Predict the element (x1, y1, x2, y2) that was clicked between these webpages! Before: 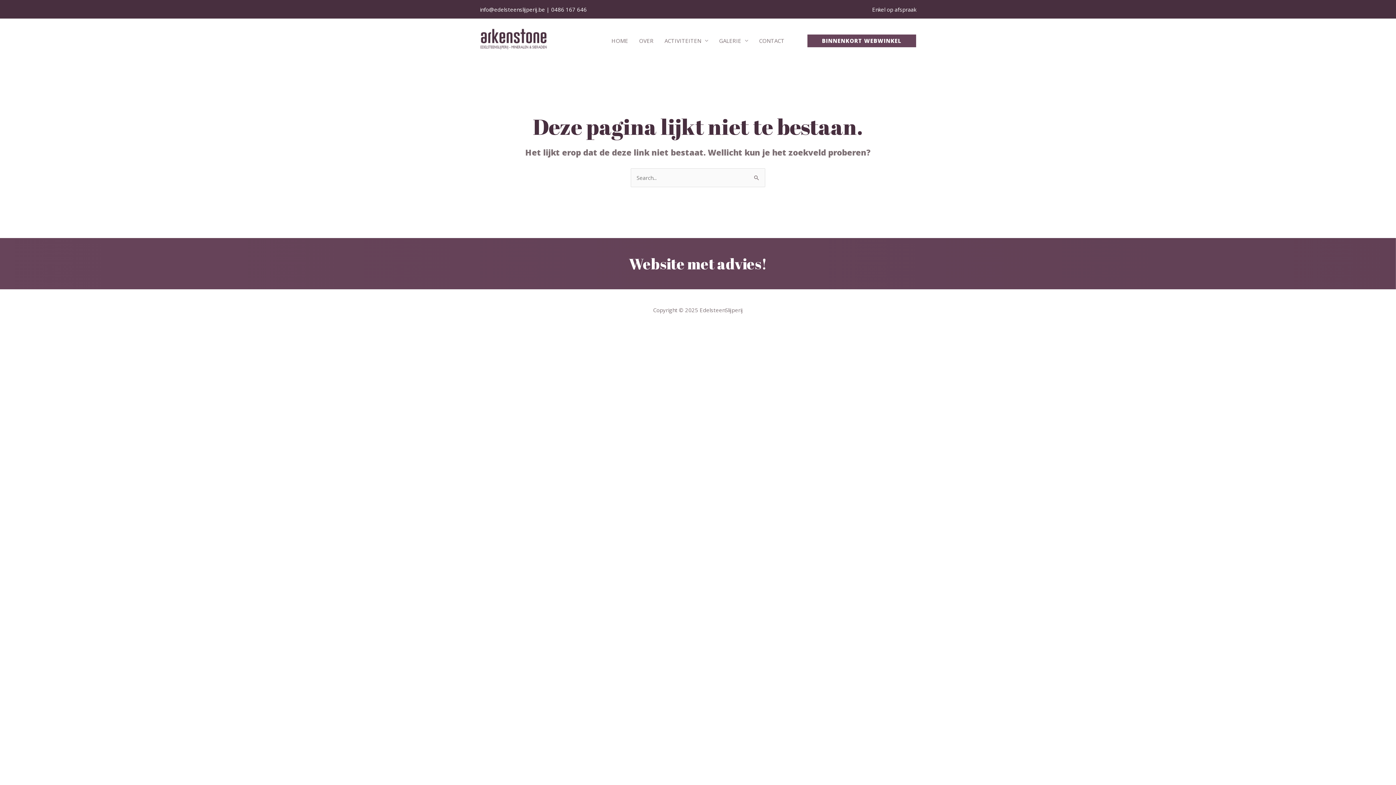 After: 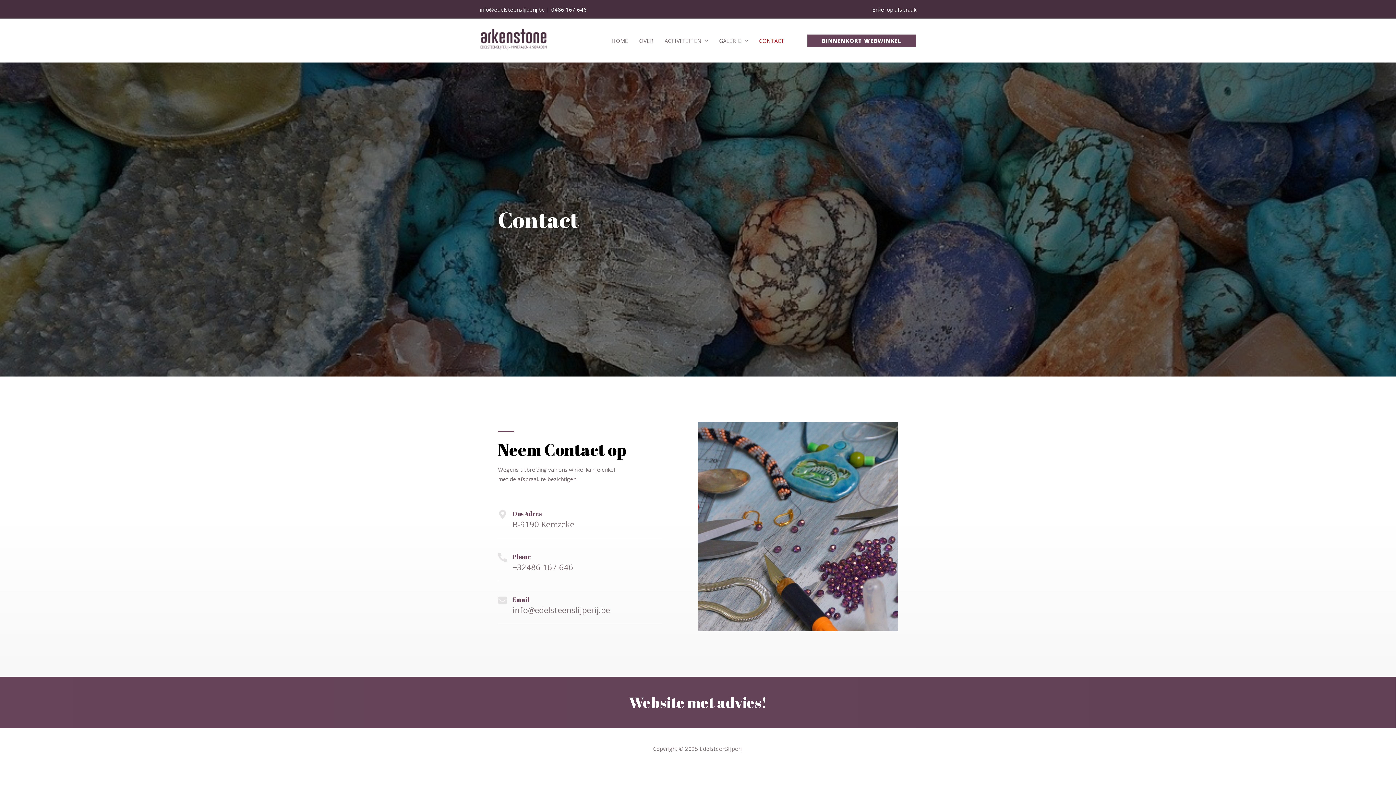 Action: bbox: (753, 18, 790, 62) label: CONTACT